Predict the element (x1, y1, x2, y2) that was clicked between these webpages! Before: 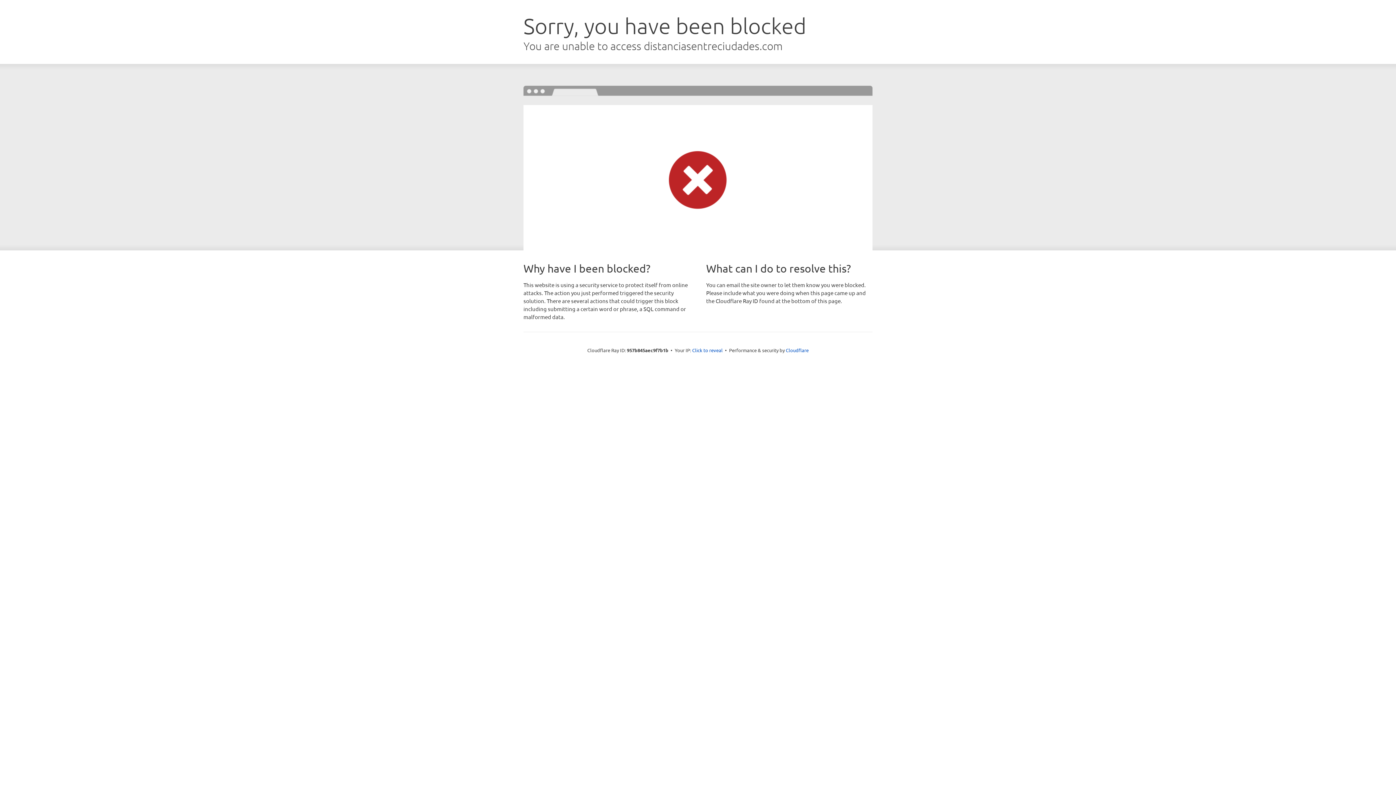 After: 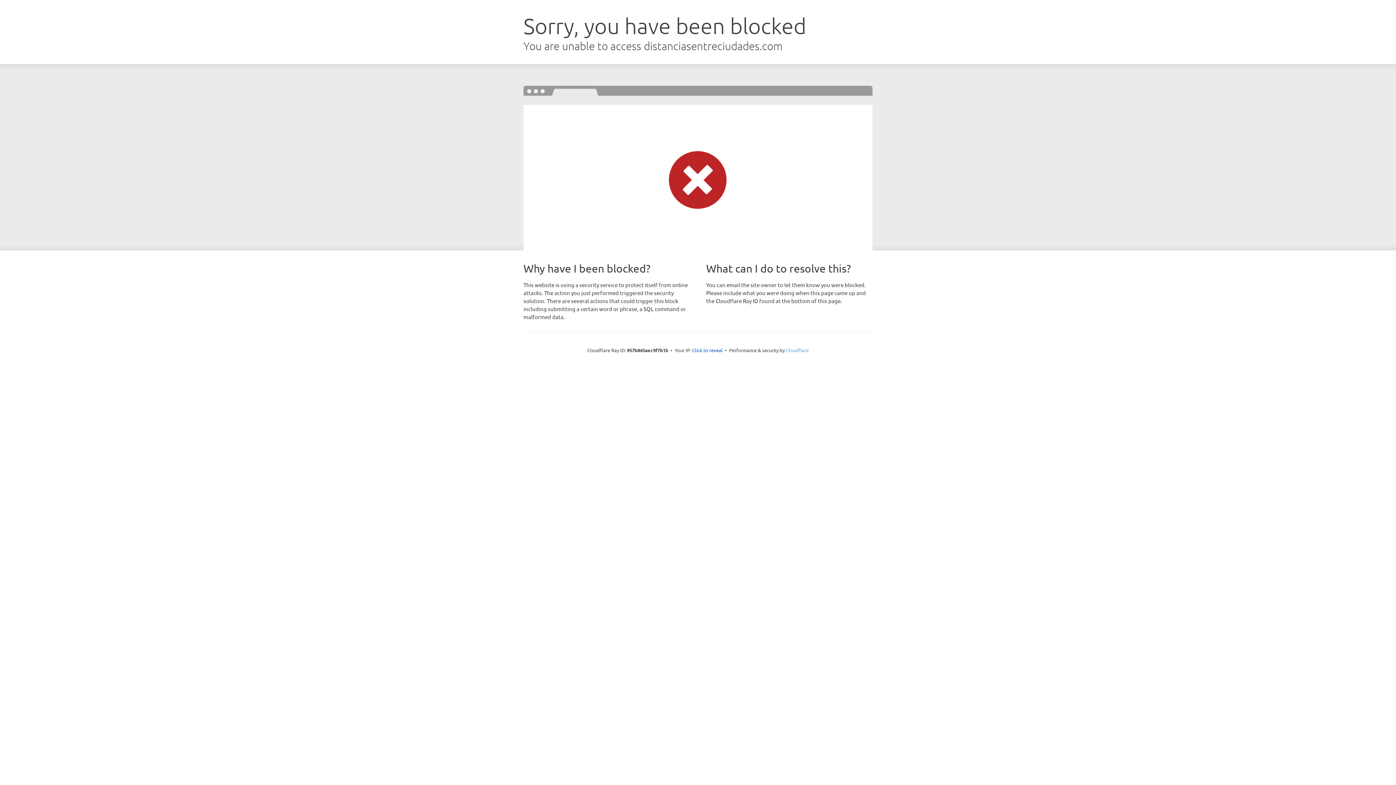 Action: bbox: (786, 347, 808, 353) label: Cloudflare